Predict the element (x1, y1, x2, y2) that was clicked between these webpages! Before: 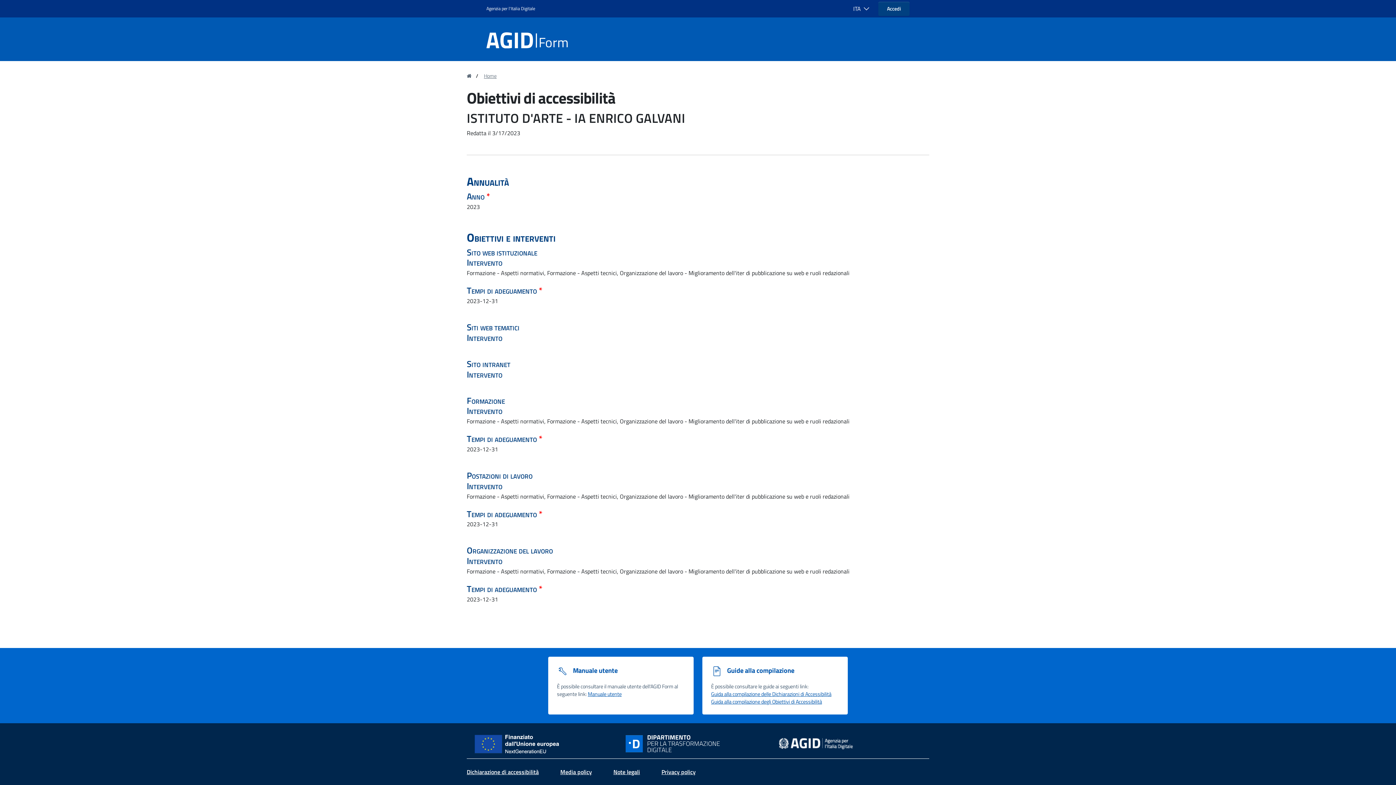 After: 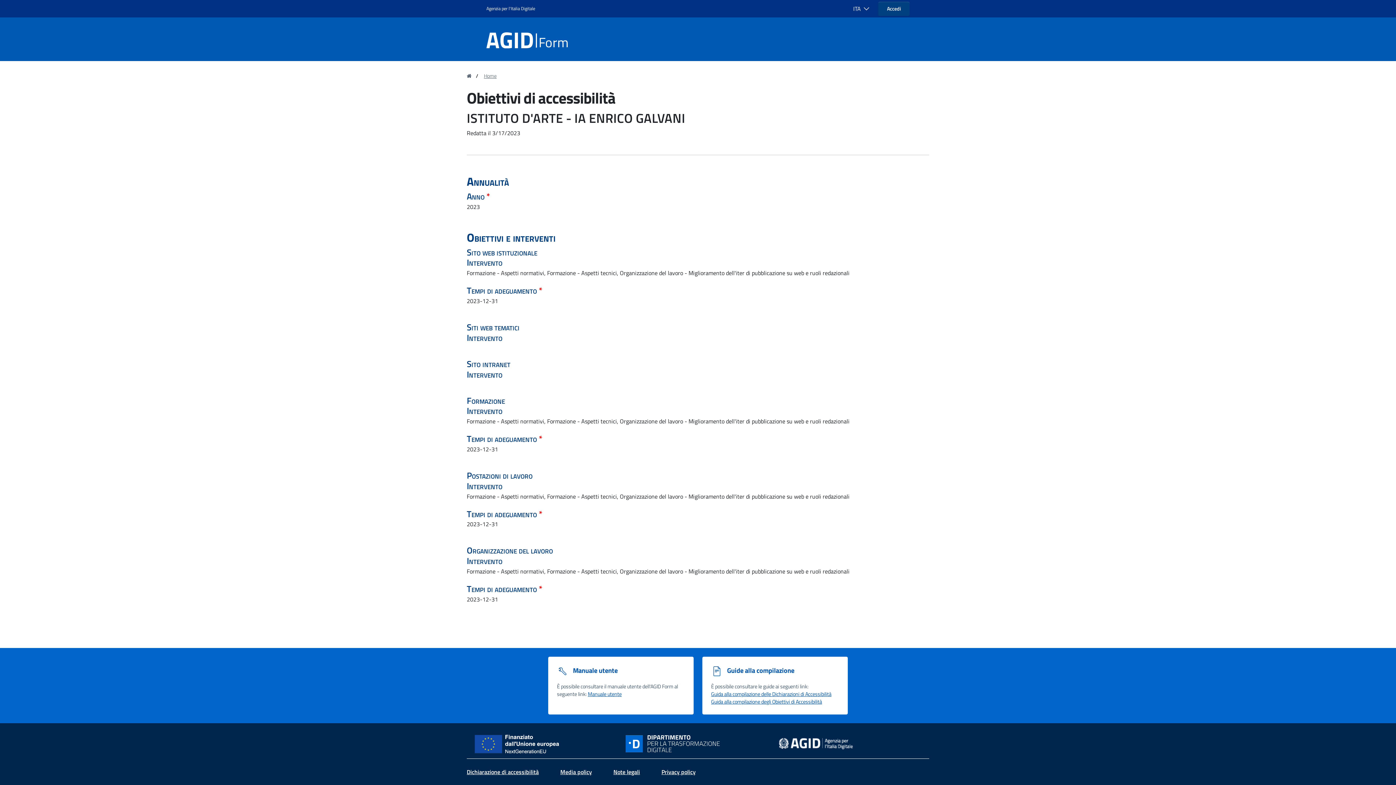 Action: label: Dichiarazione di accessibilità bbox: (466, 768, 538, 776)